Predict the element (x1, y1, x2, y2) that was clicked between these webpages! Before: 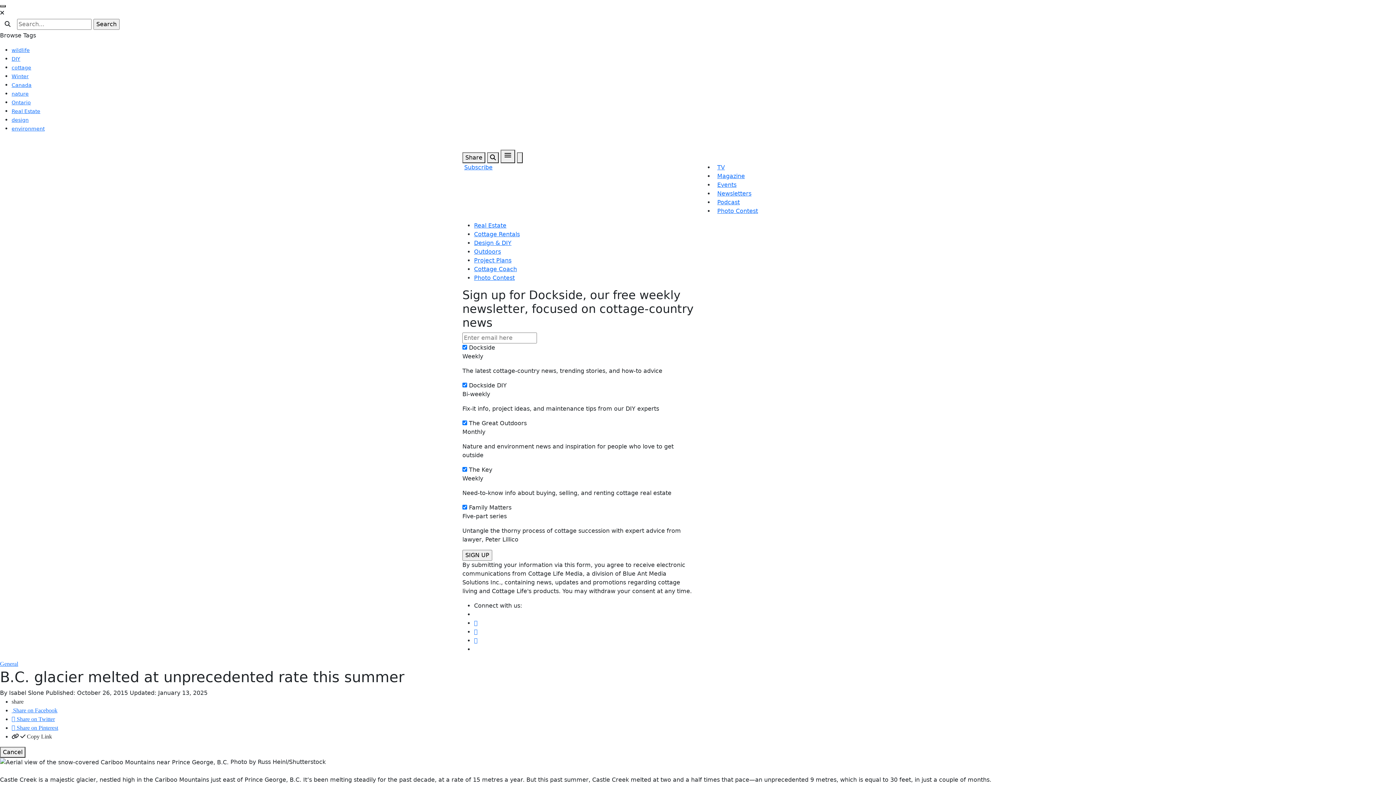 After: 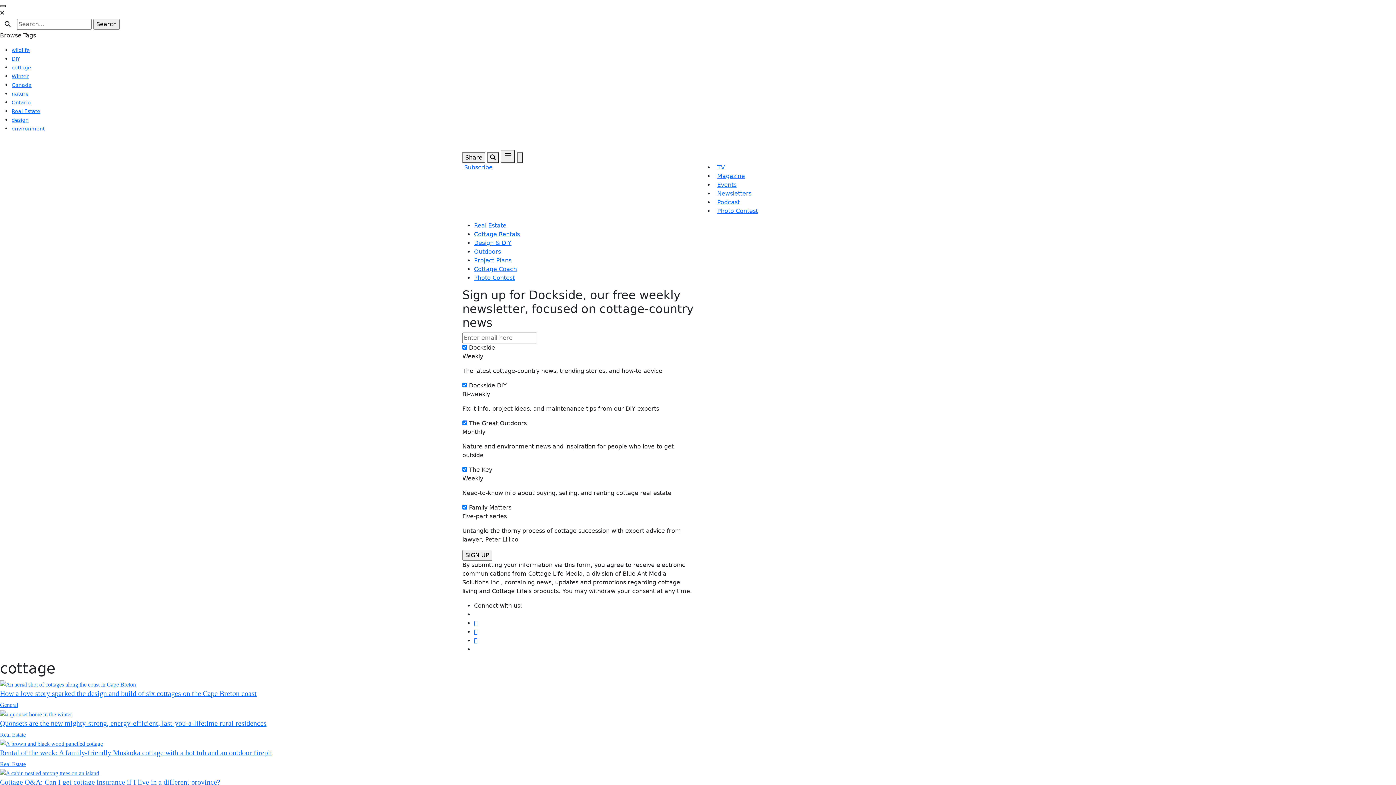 Action: label: cottage bbox: (11, 64, 31, 70)